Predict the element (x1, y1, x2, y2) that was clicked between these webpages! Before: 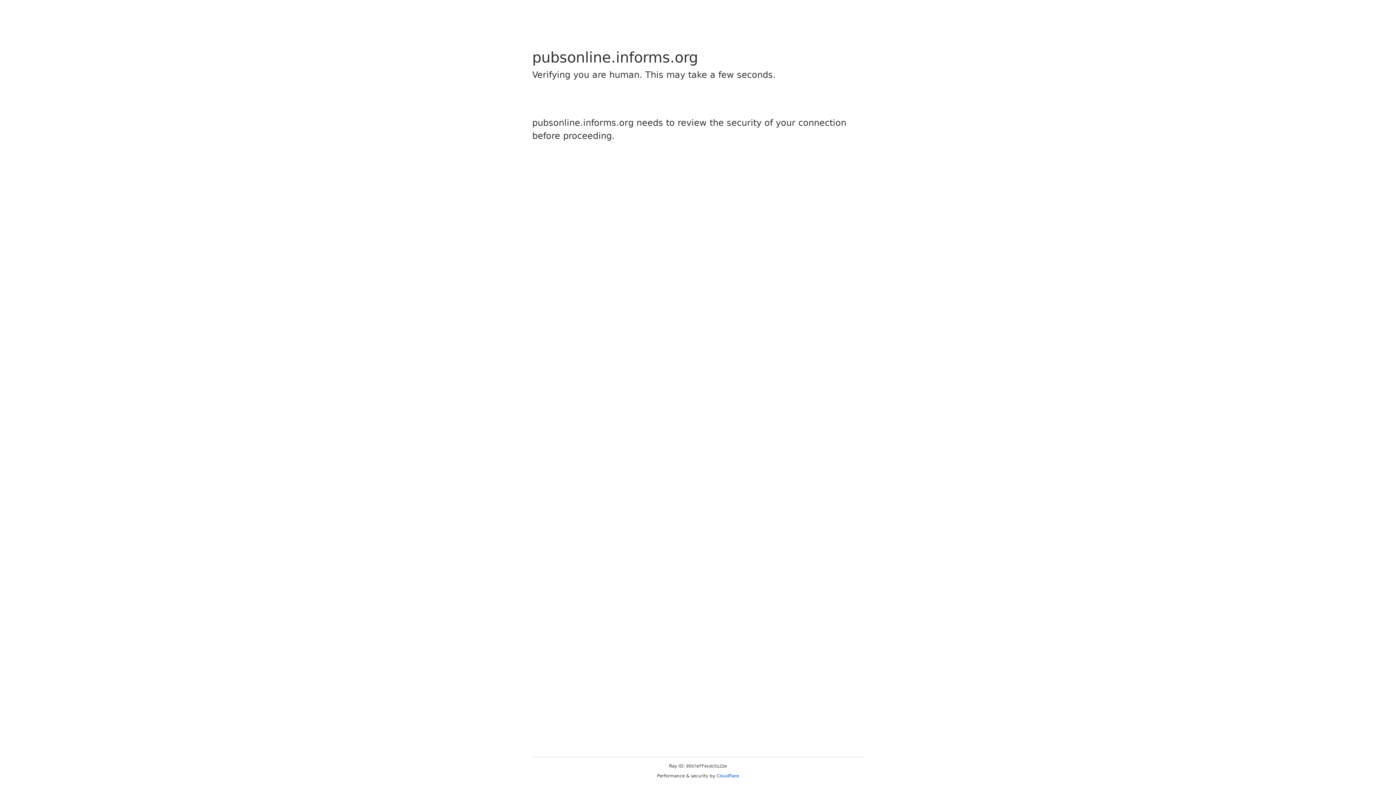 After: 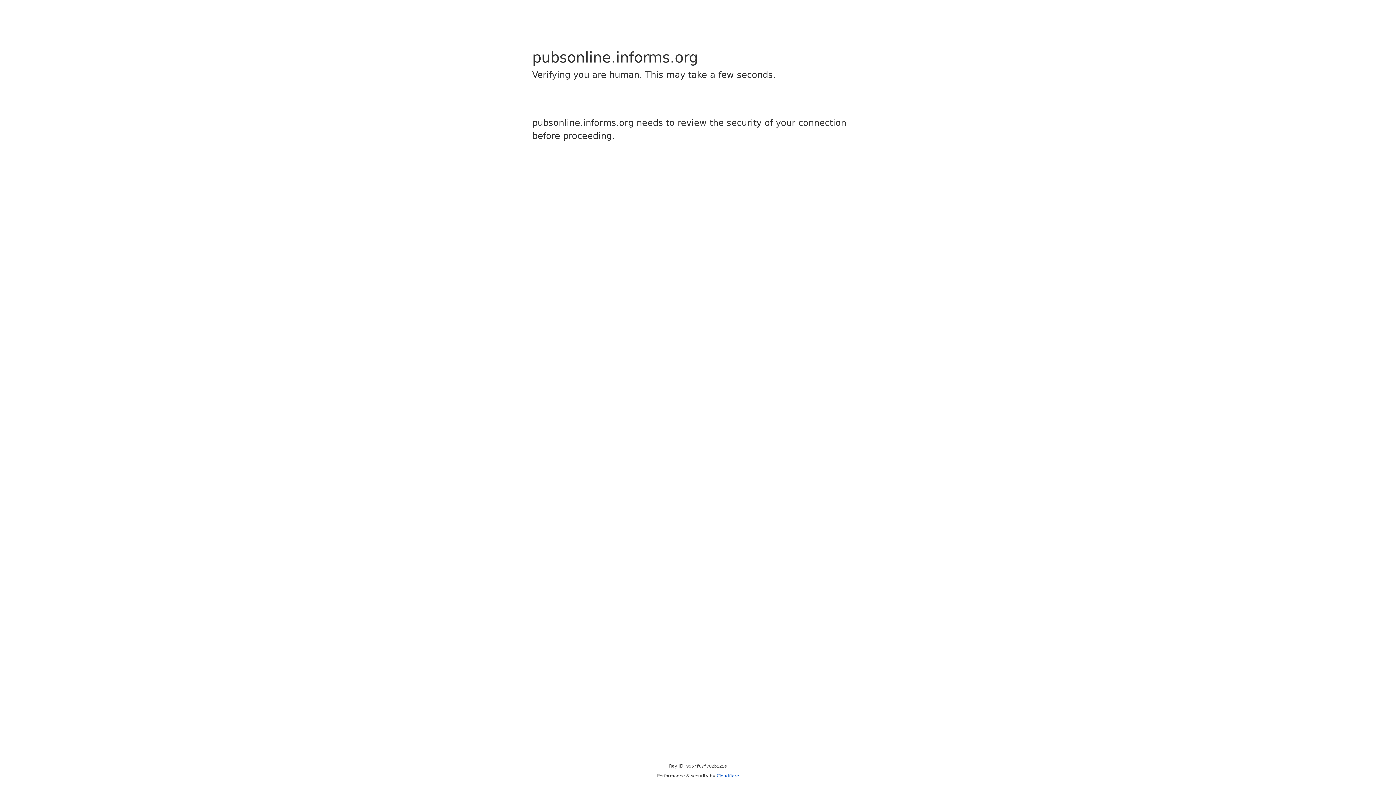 Action: label: Cloudflare bbox: (716, 773, 739, 778)